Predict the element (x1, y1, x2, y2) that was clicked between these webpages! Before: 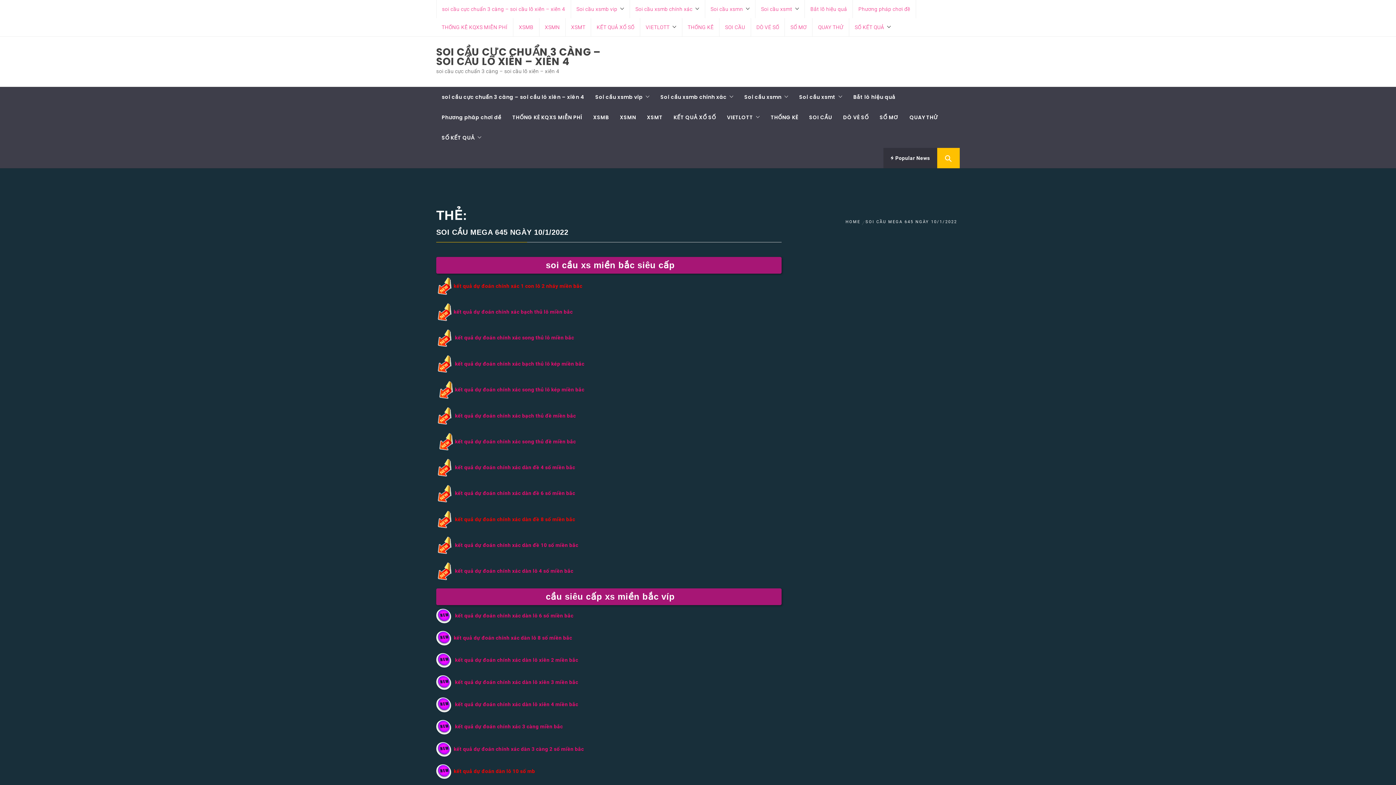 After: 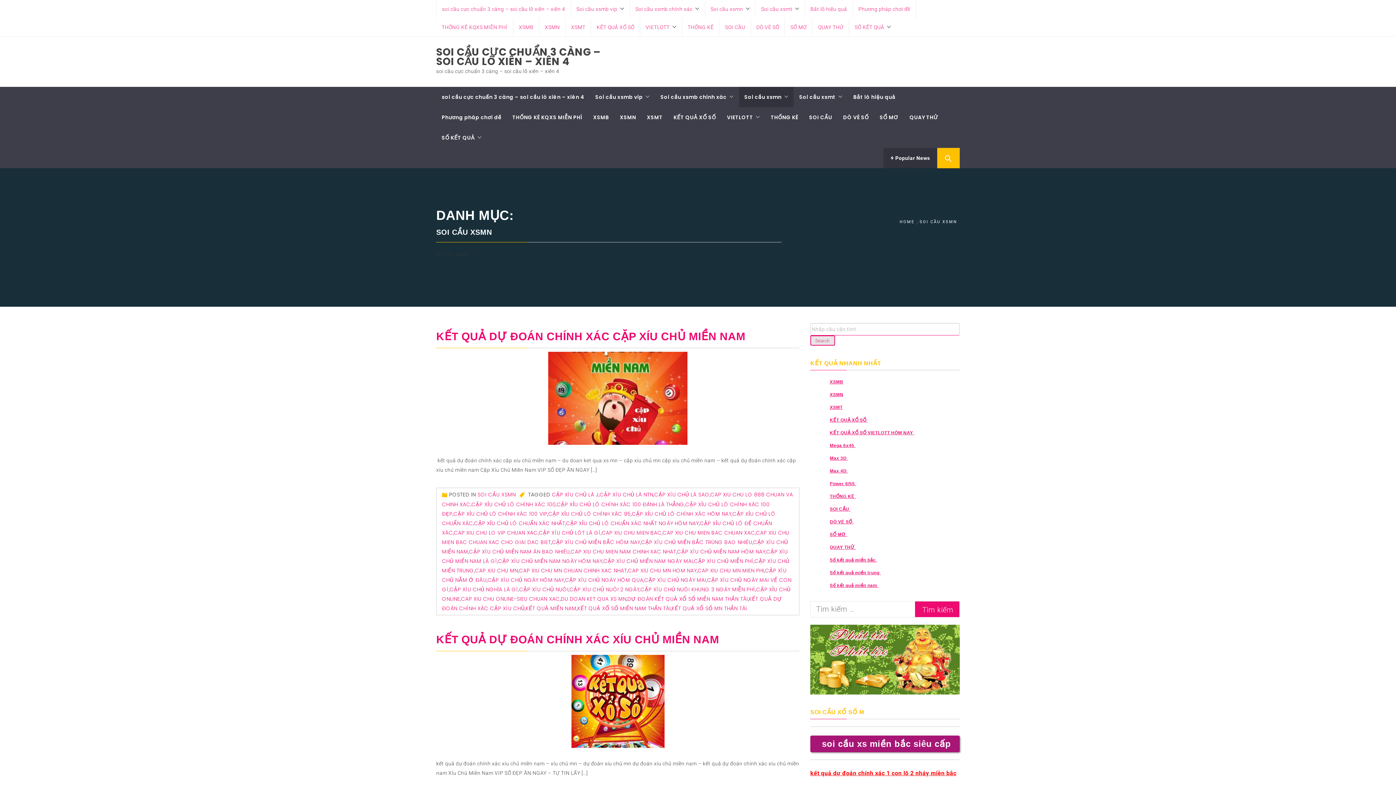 Action: label: Soi cầu xsmn bbox: (739, 86, 793, 107)